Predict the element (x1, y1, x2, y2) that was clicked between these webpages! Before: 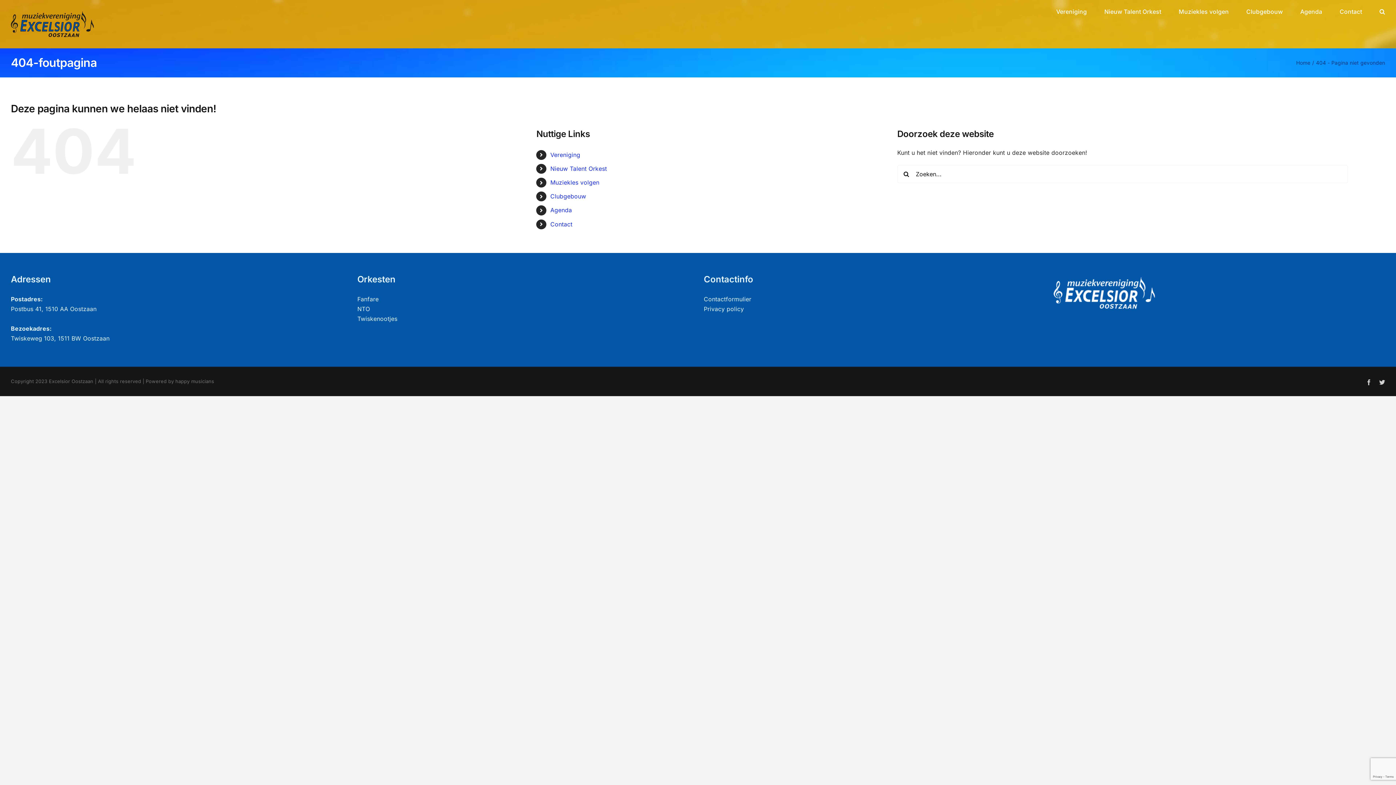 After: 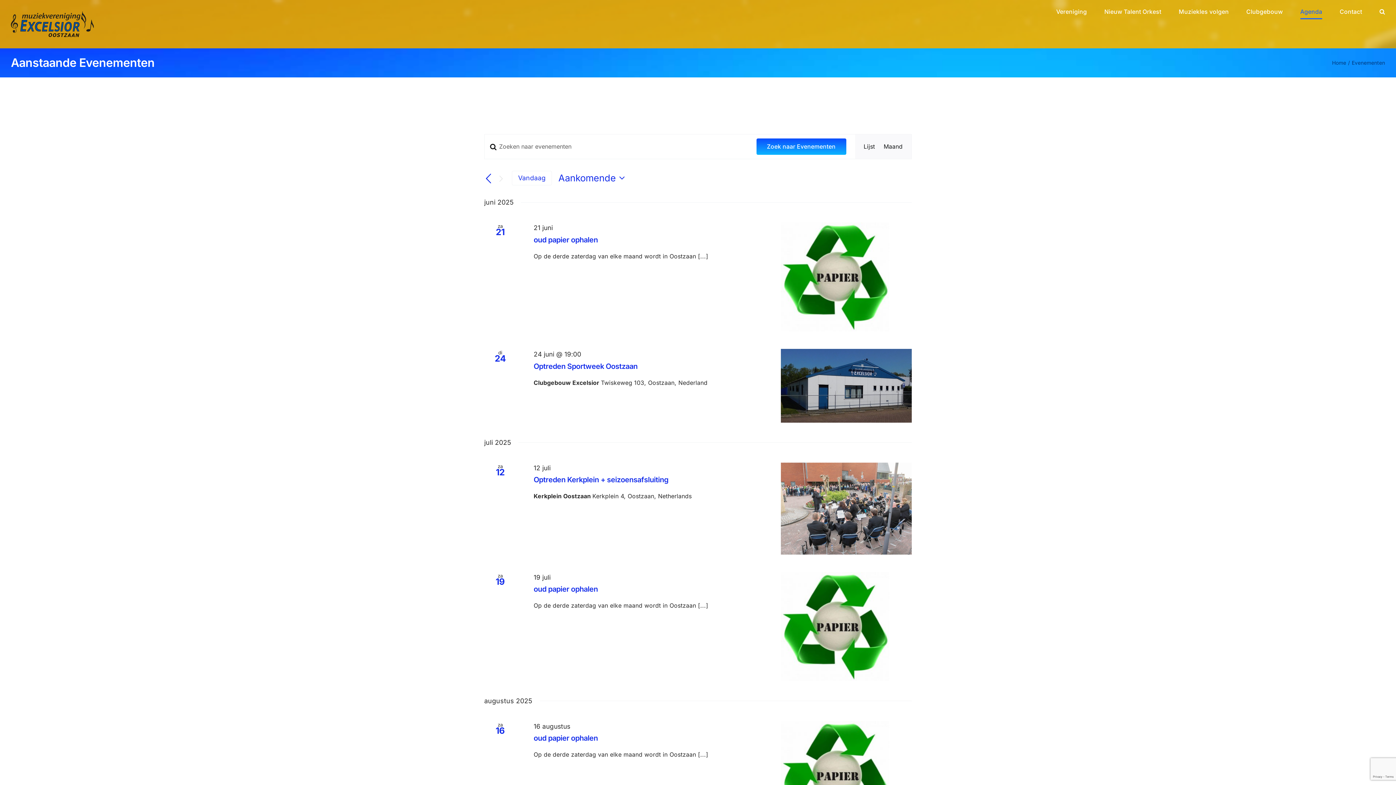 Action: bbox: (1300, 0, 1322, 23) label: Agenda